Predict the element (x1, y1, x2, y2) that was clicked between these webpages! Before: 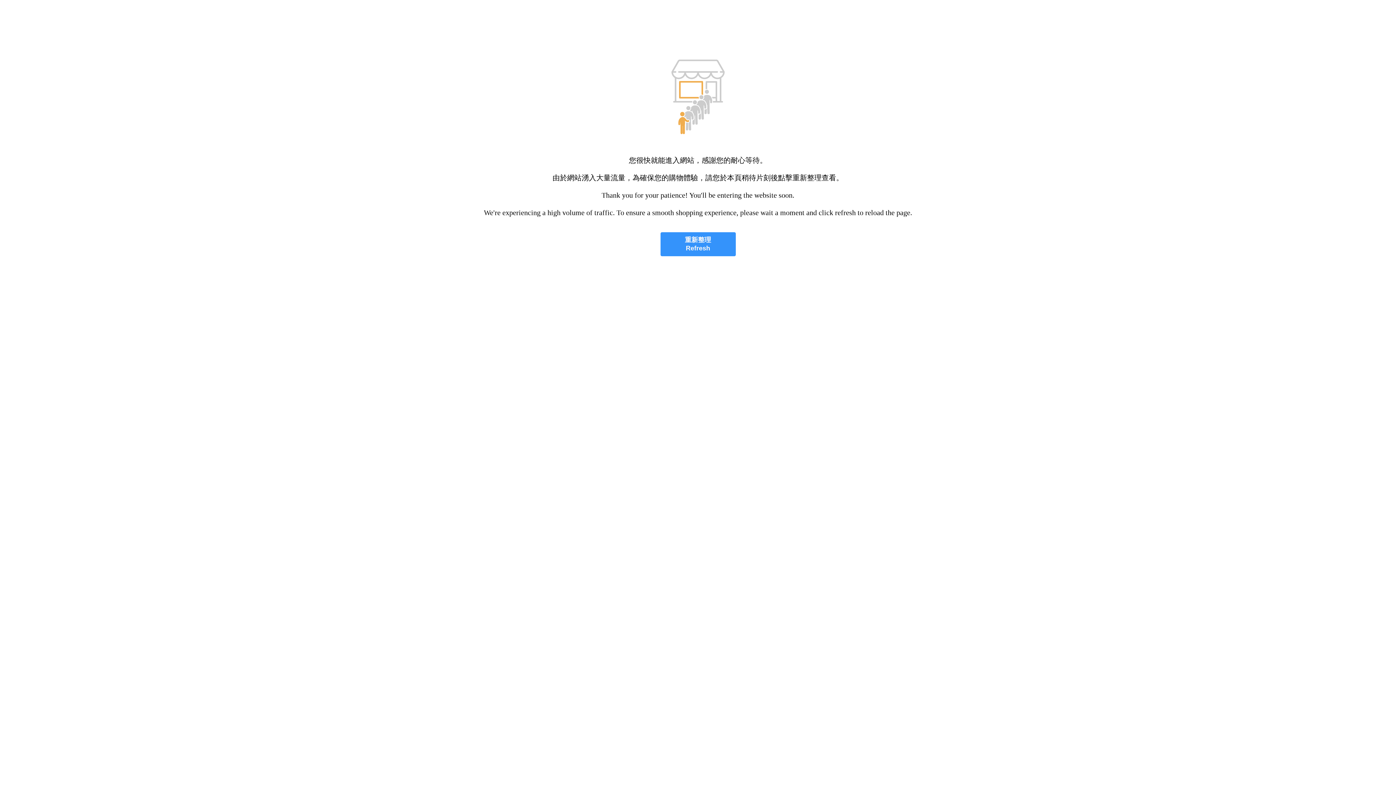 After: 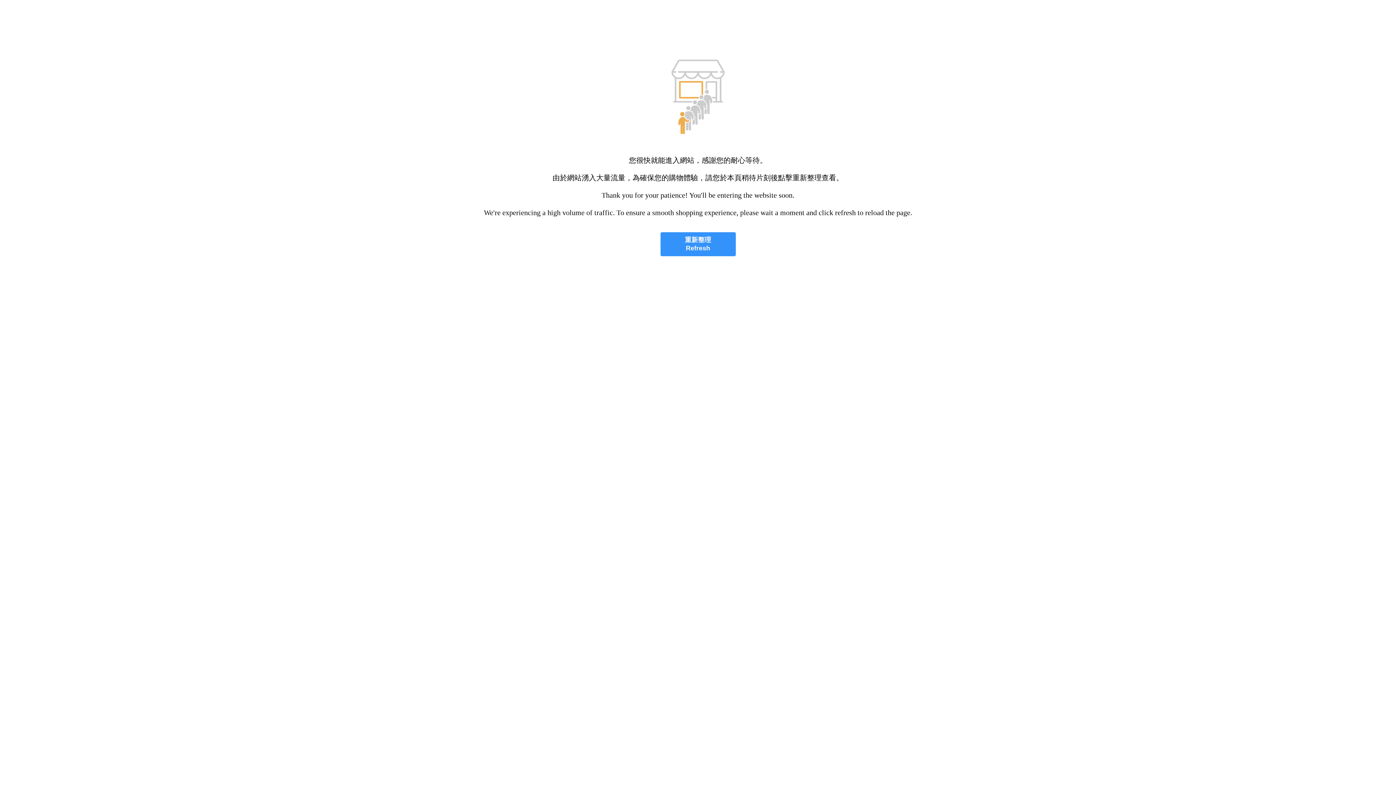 Action: label: 重新整理
Refresh bbox: (660, 232, 735, 256)